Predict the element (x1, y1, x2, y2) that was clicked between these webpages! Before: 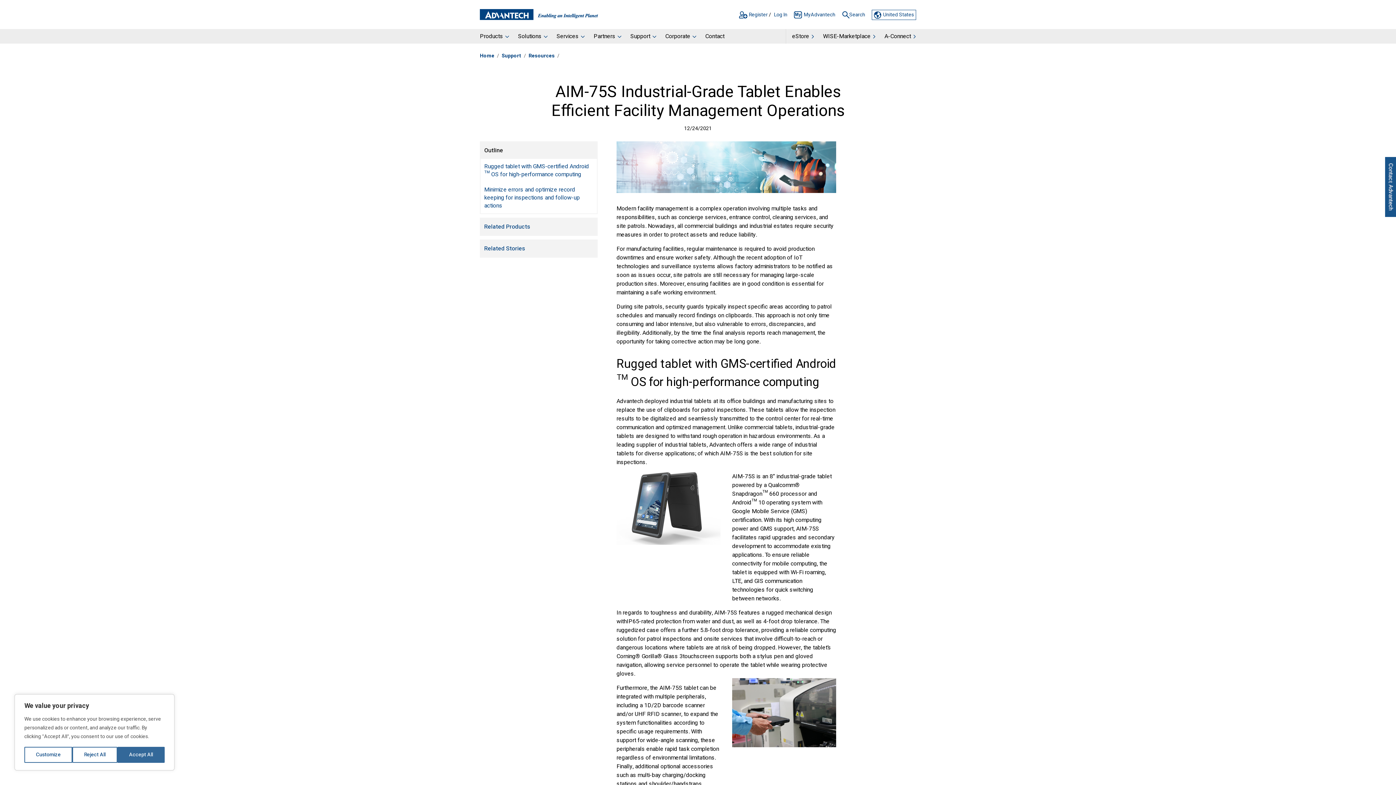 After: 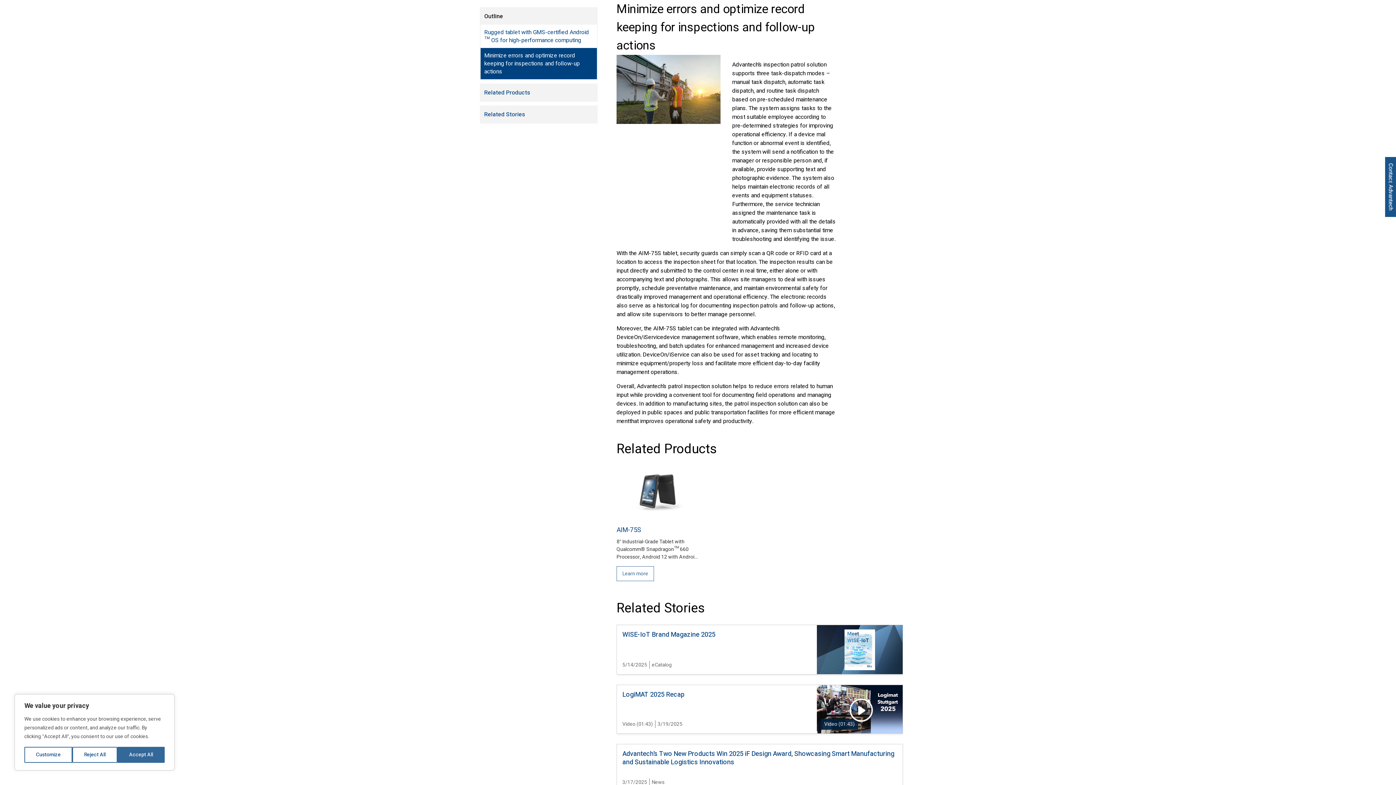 Action: label: Minimize errors and optimize record keeping for inspections and follow-up actions bbox: (480, 182, 597, 213)